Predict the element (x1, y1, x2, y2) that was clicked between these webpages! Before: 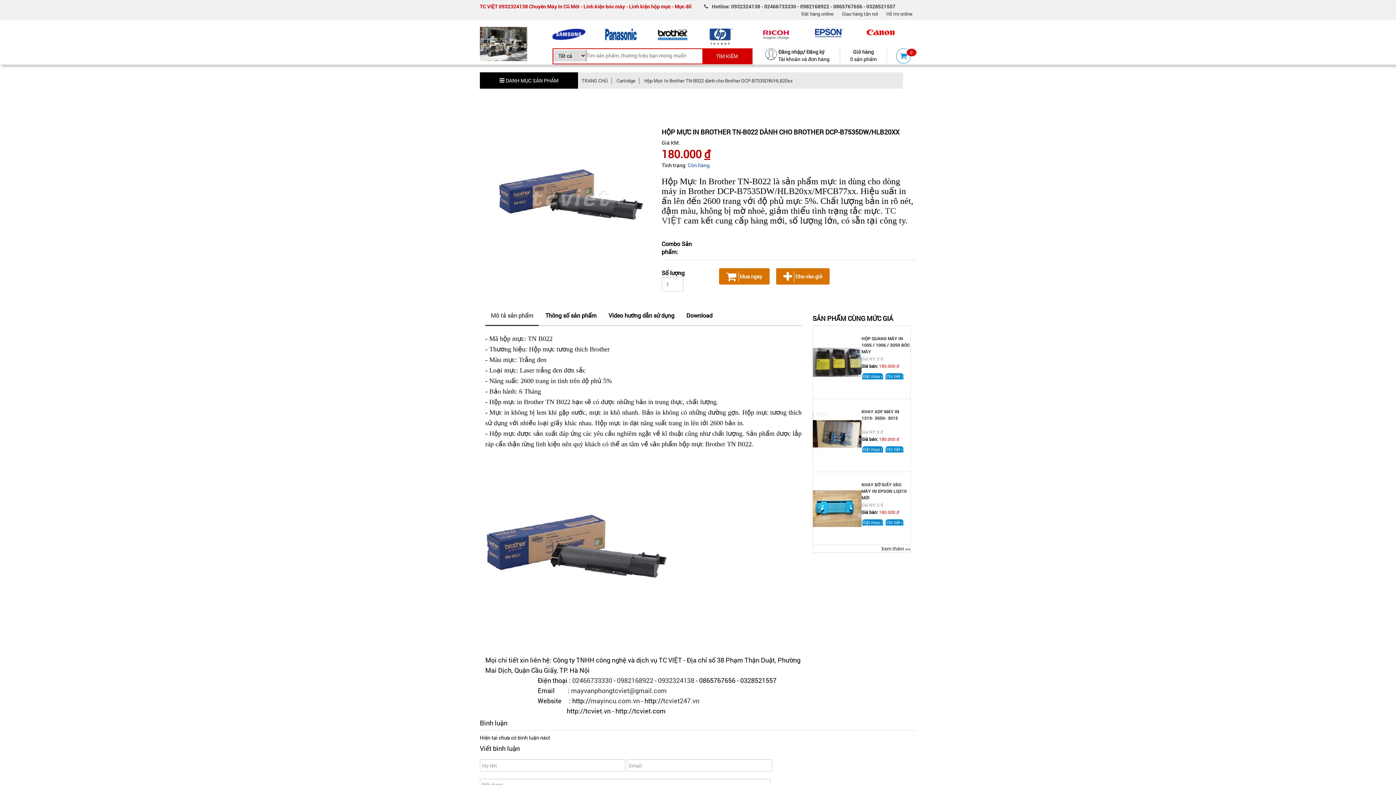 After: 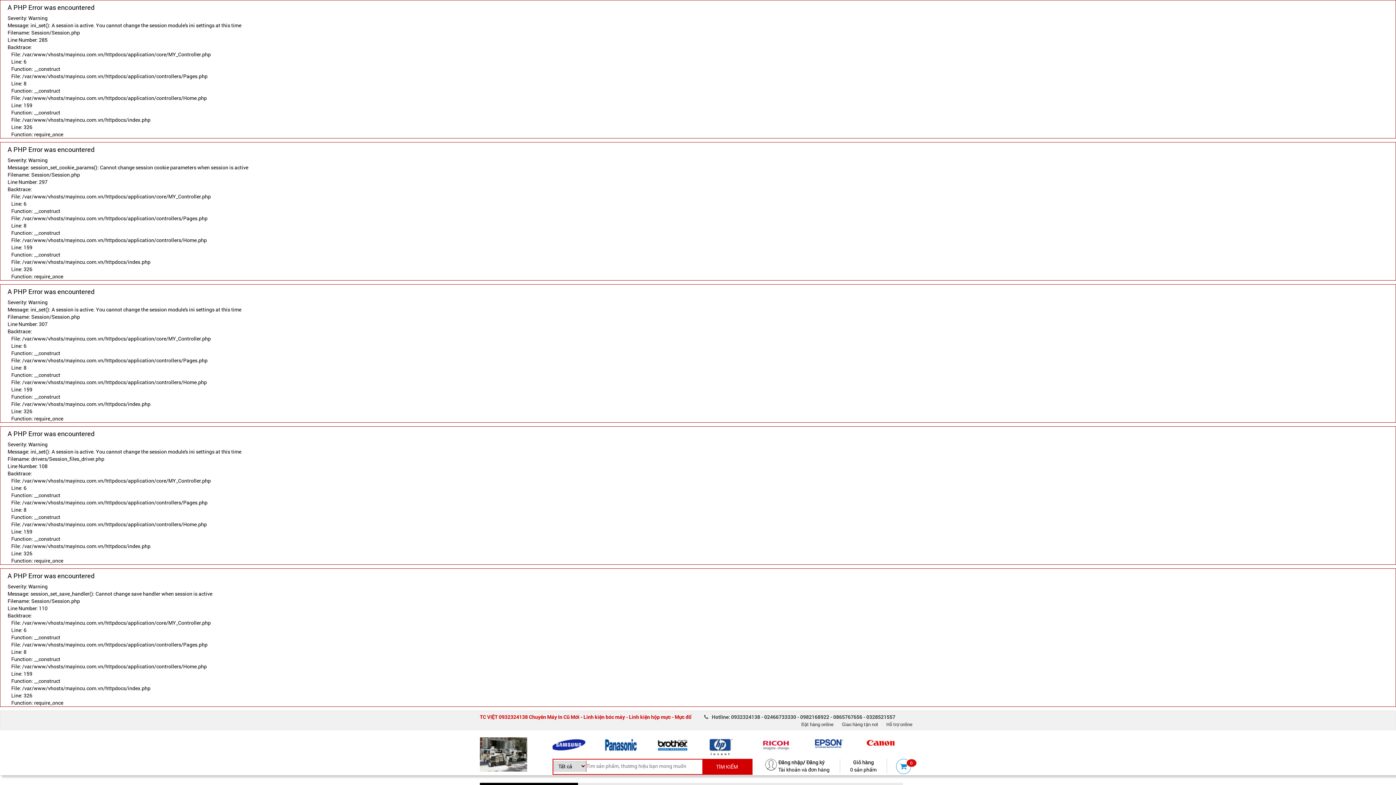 Action: label: Giao hàng tận nơi bbox: (842, 10, 878, 17)